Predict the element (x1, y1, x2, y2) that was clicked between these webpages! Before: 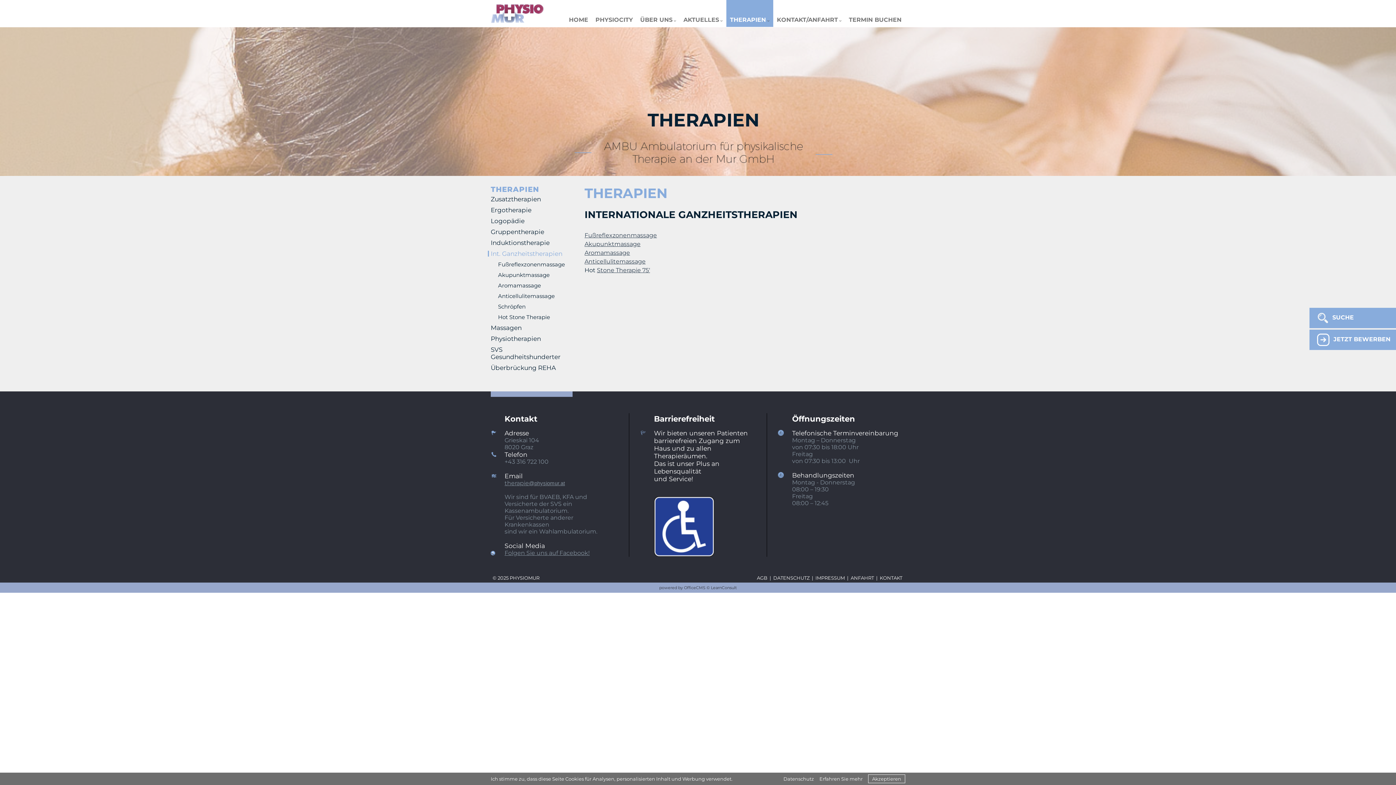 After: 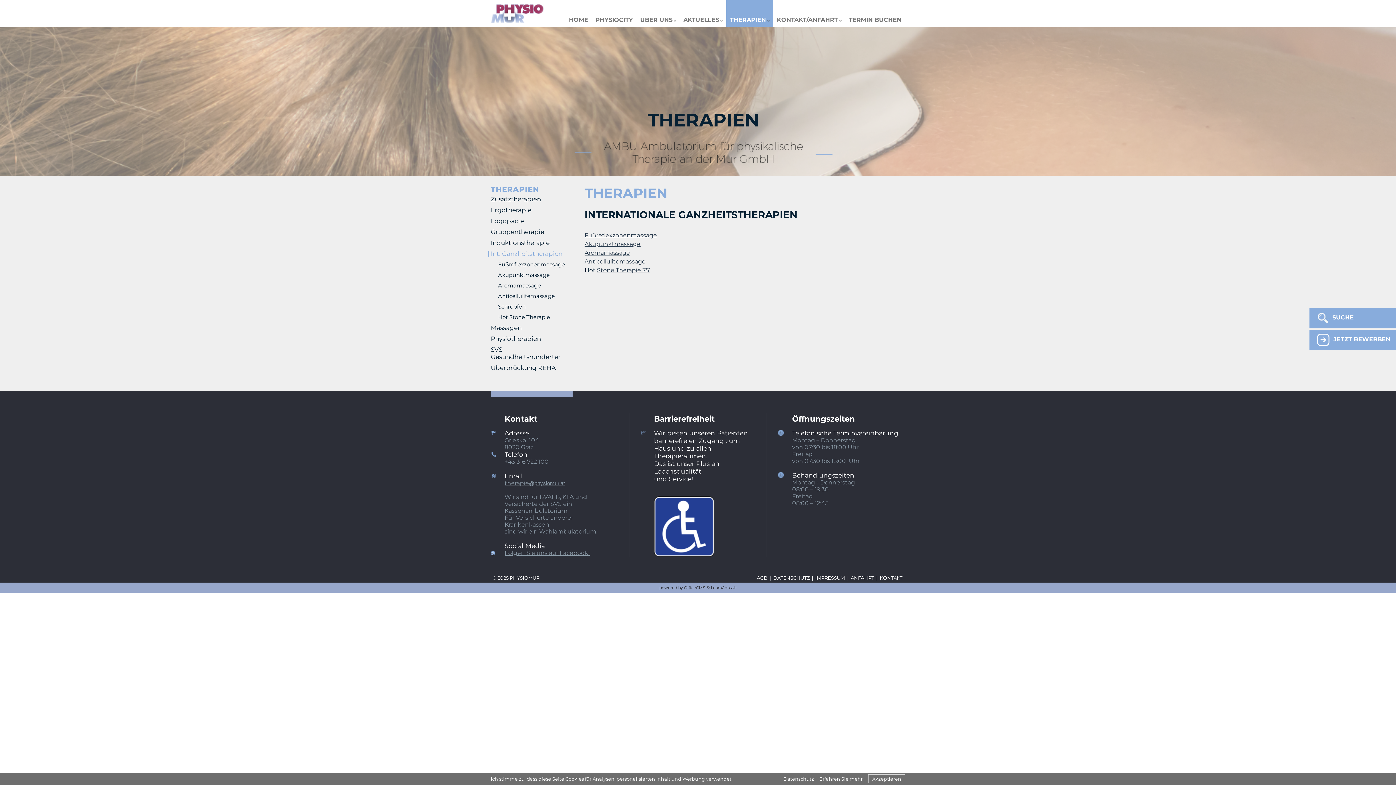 Action: bbox: (504, 549, 589, 556) label: Folgen Sie uns auf Facebook!